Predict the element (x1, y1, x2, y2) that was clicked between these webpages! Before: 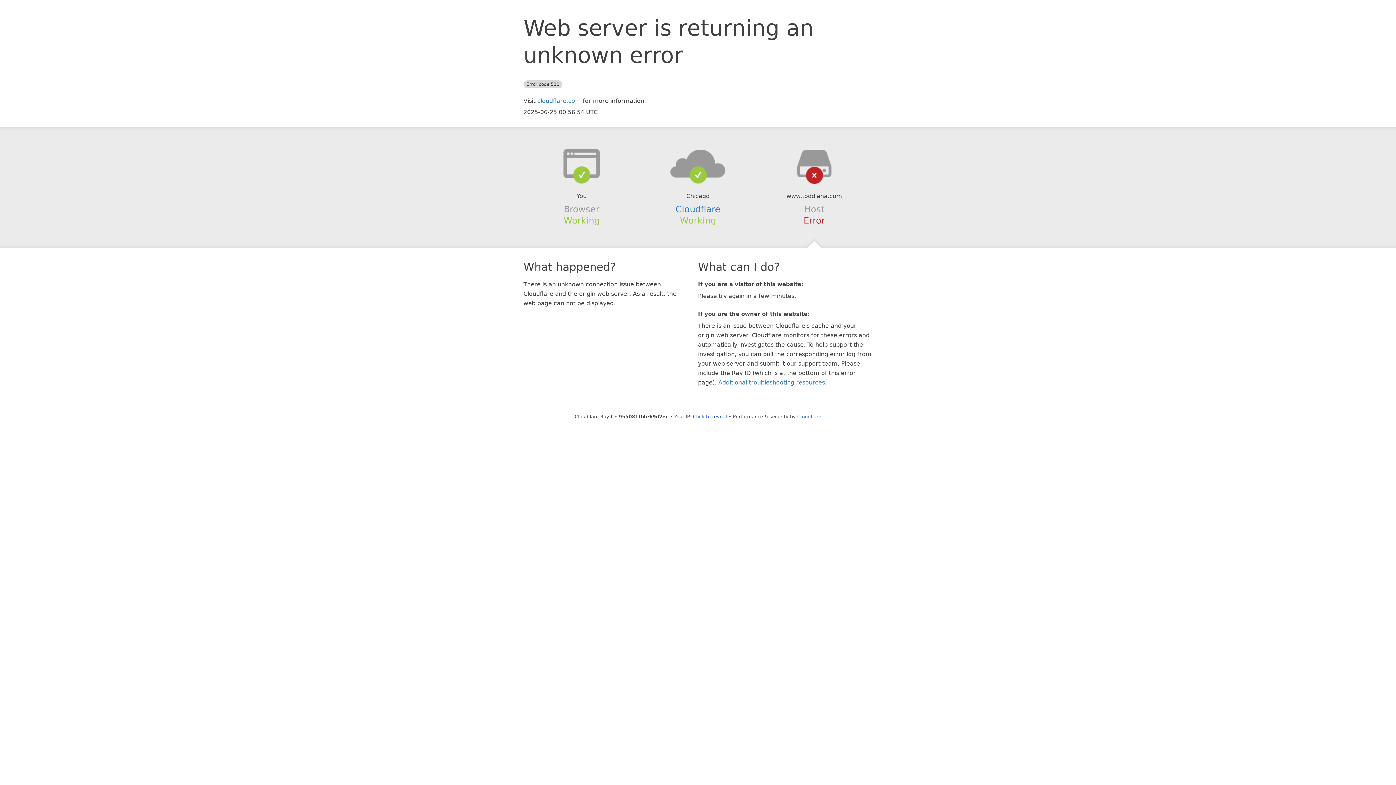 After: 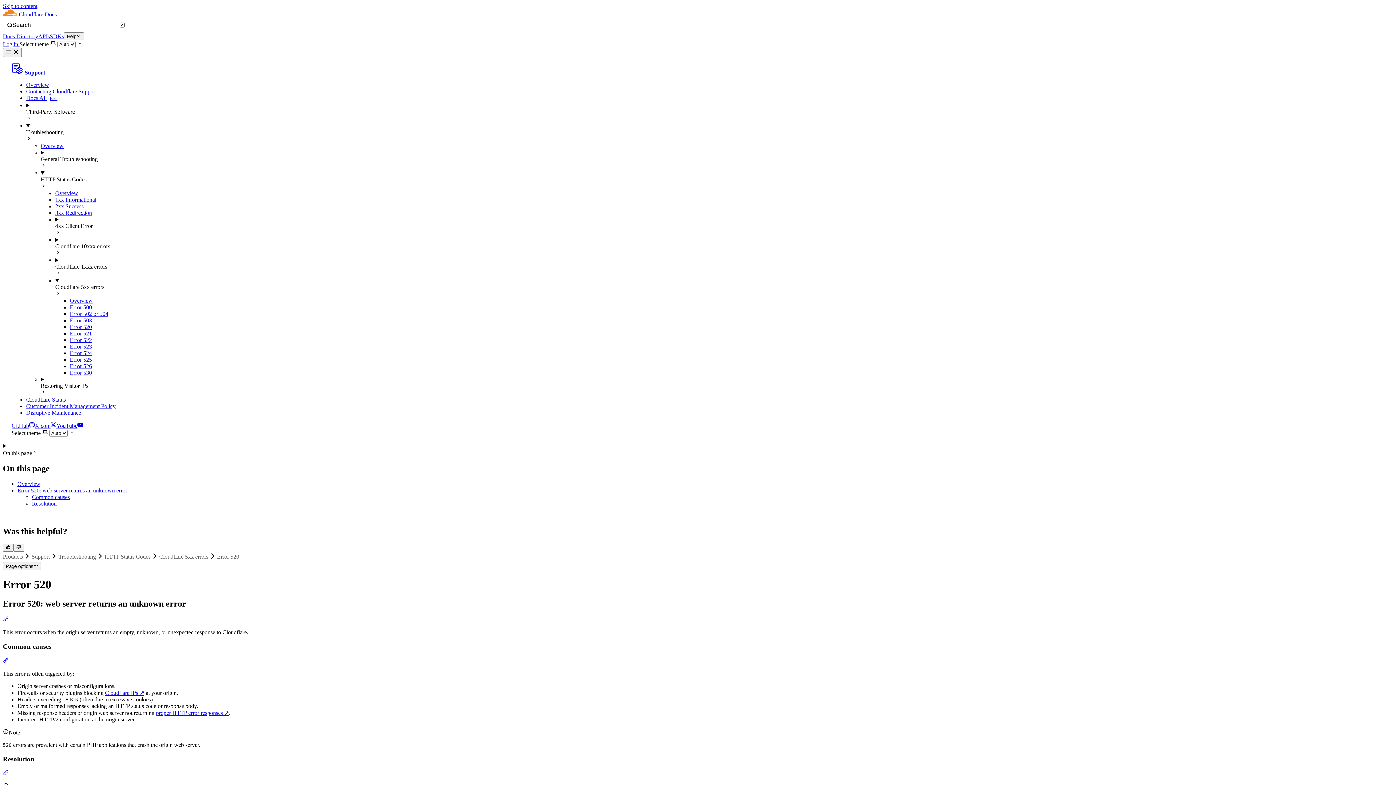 Action: label: Additional troubleshooting resources bbox: (718, 379, 825, 386)